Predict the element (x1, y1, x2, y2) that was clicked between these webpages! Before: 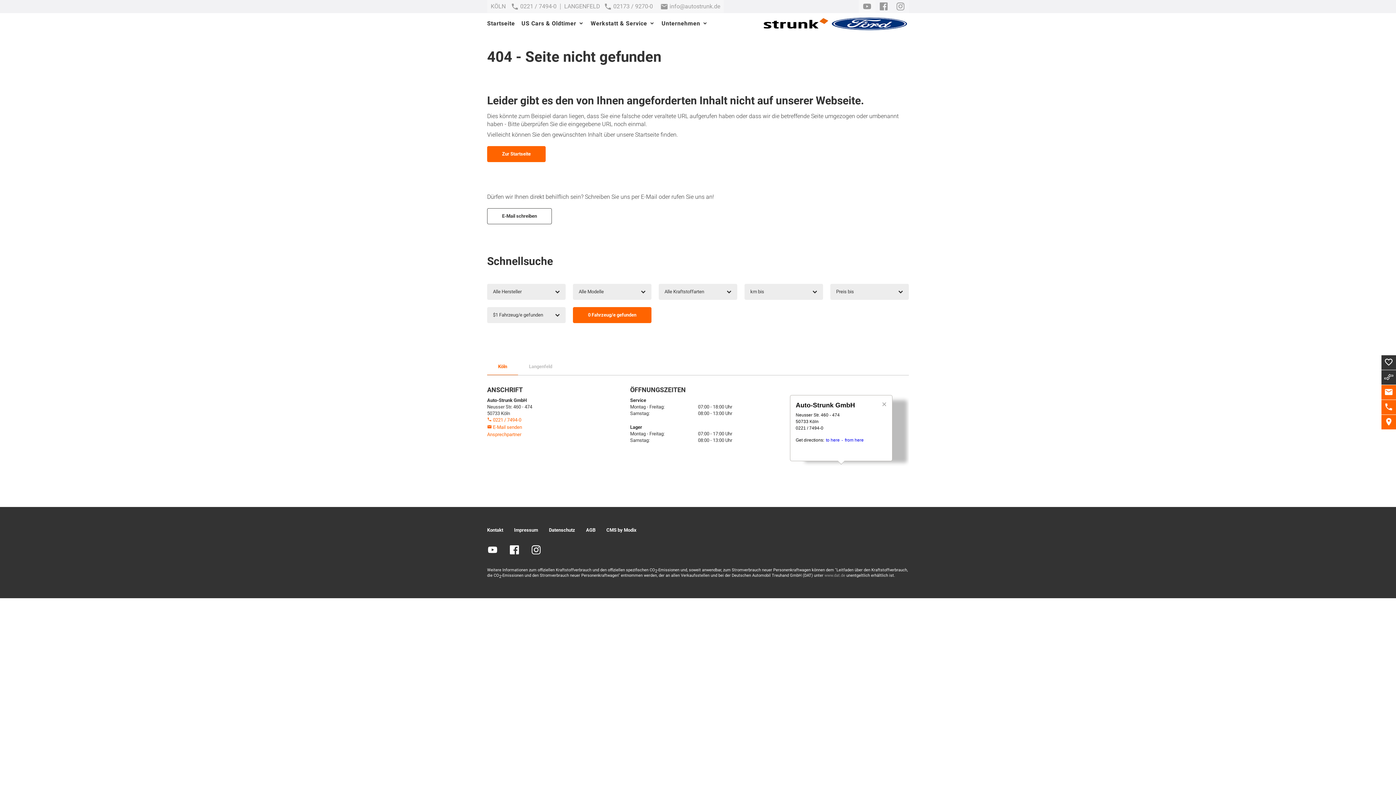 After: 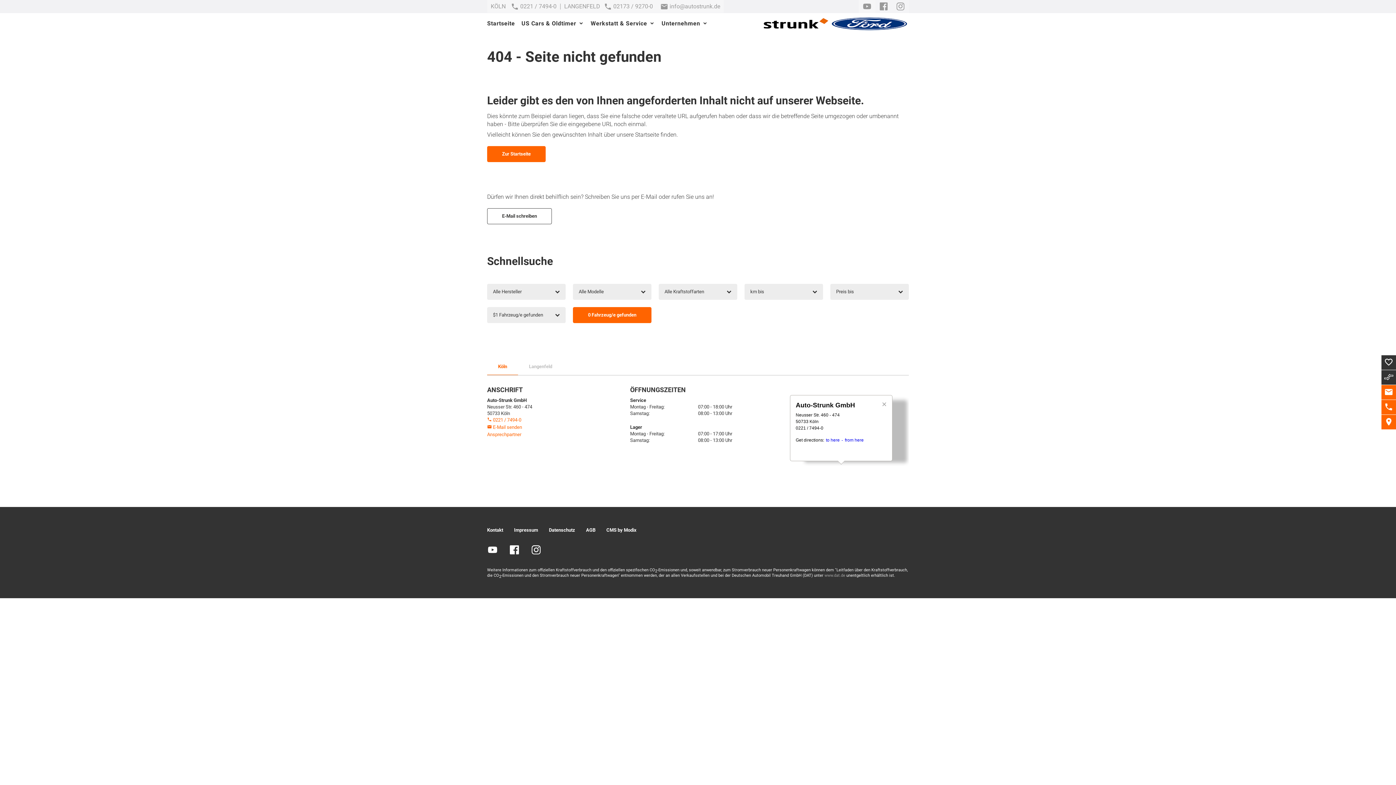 Action: bbox: (875, 0, 892, 13)